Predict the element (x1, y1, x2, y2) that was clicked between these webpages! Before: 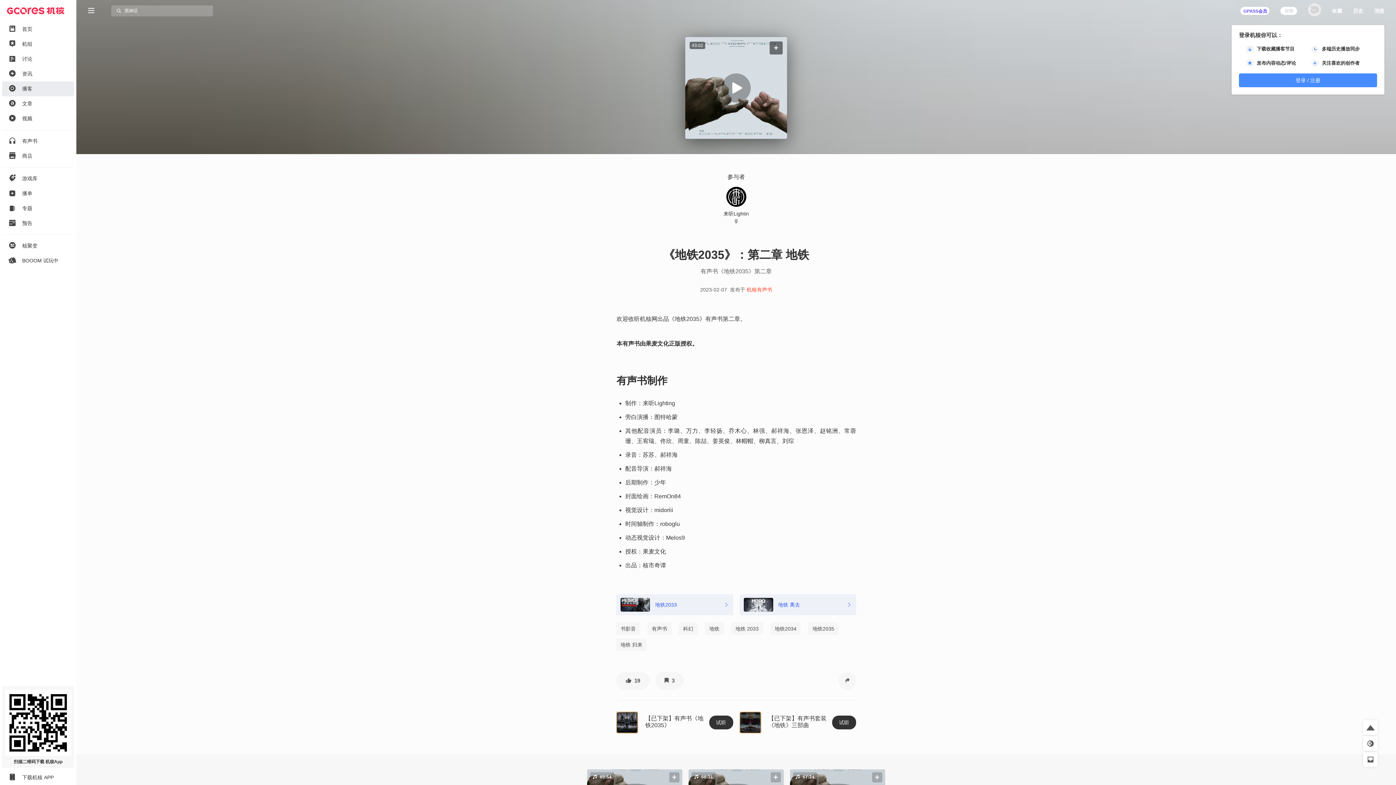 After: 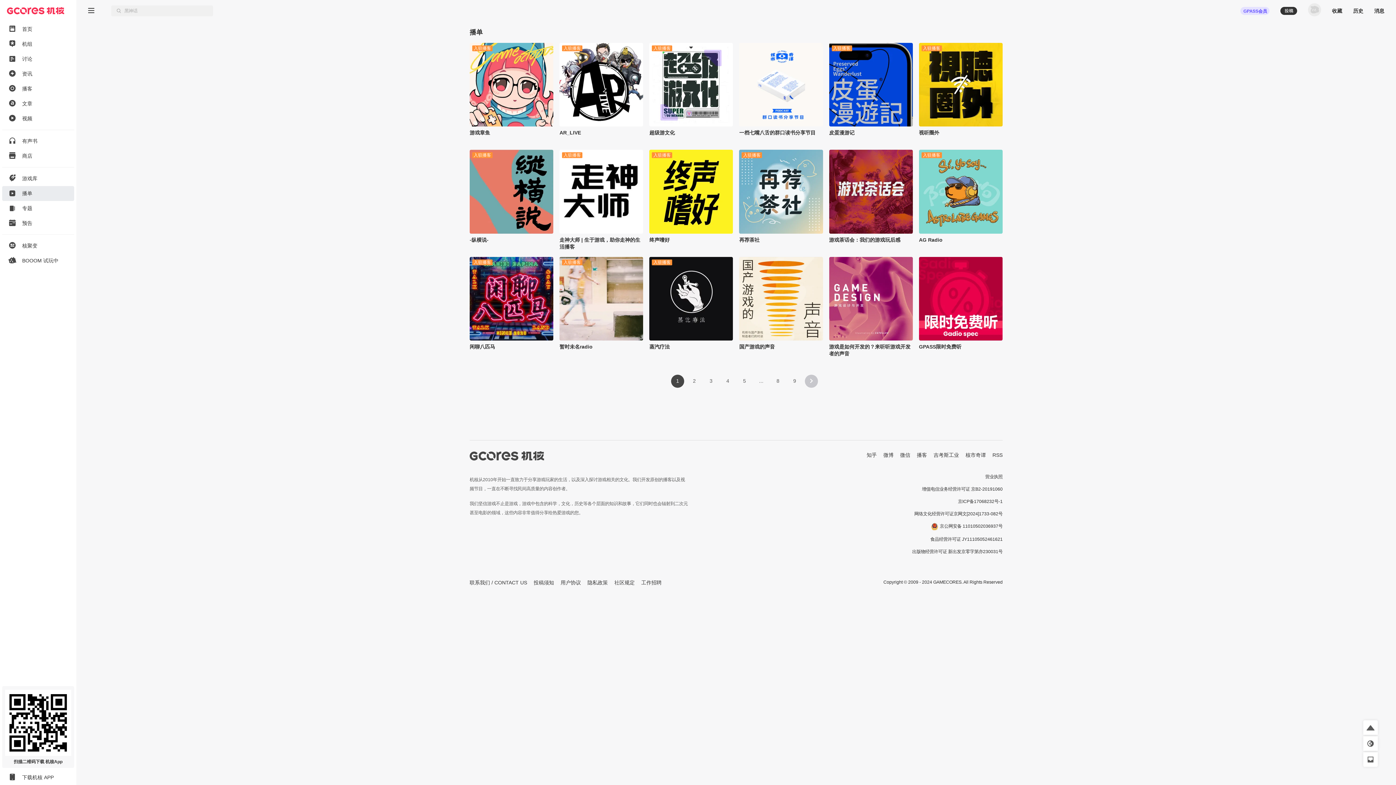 Action: bbox: (0, 186, 76, 201) label: 播单